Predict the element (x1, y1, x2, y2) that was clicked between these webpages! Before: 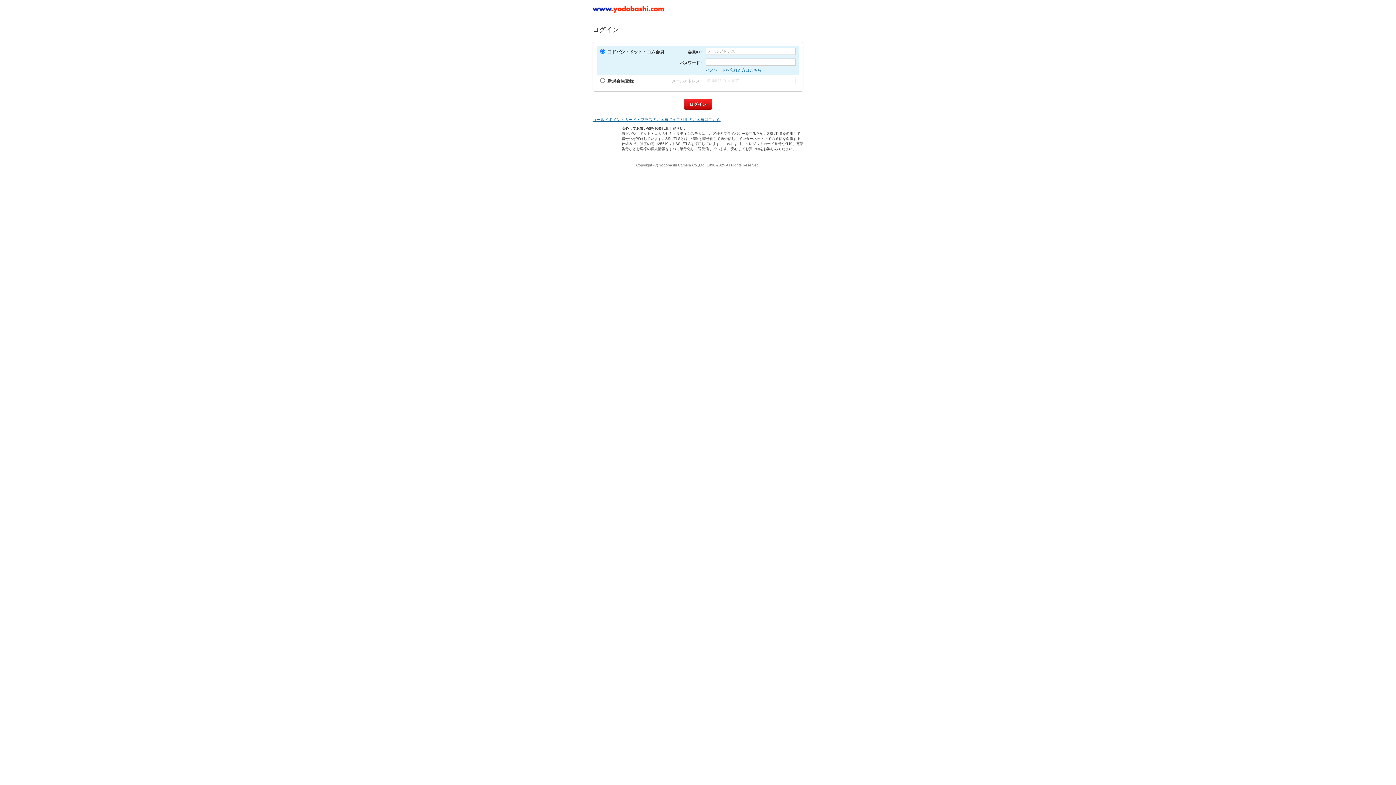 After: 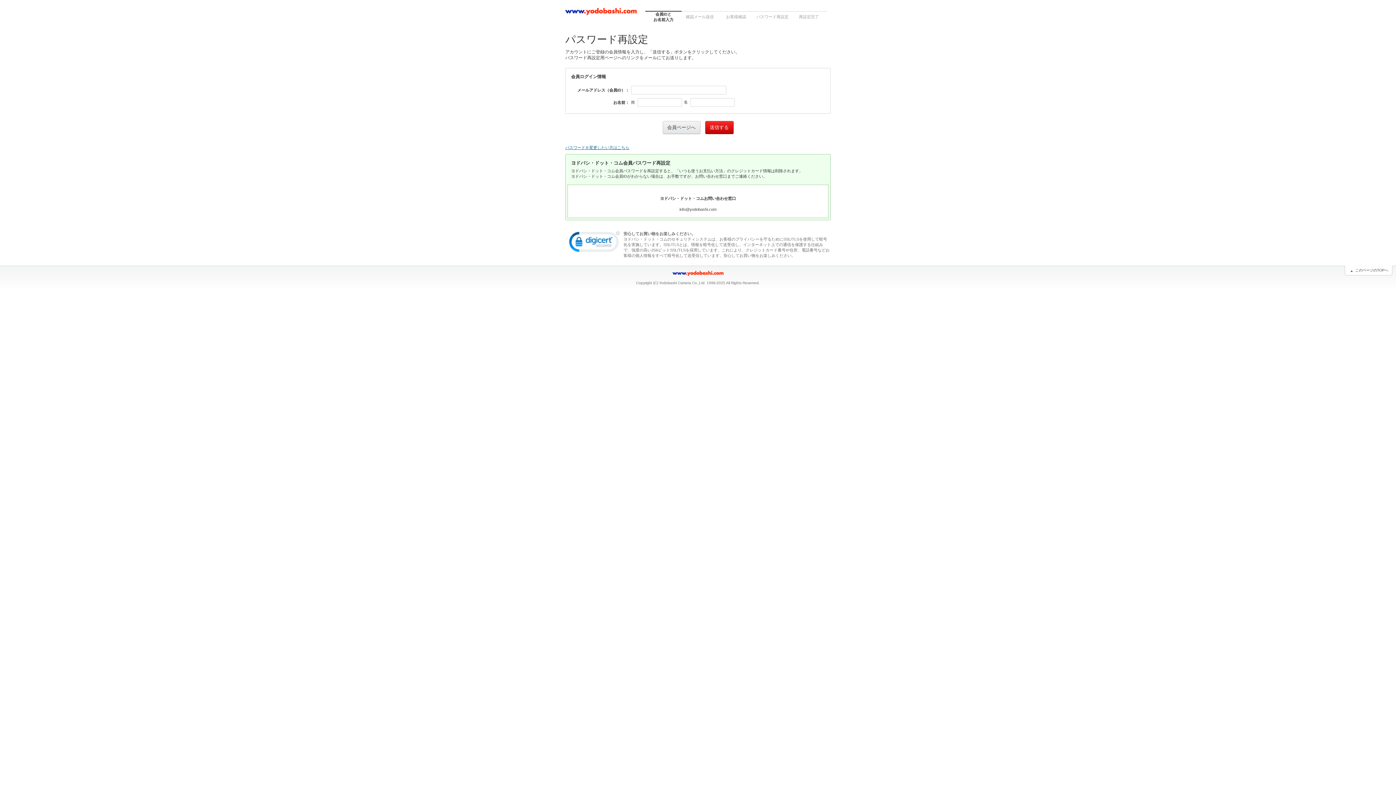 Action: label: パスワードを忘れた方はこちら bbox: (705, 68, 761, 72)